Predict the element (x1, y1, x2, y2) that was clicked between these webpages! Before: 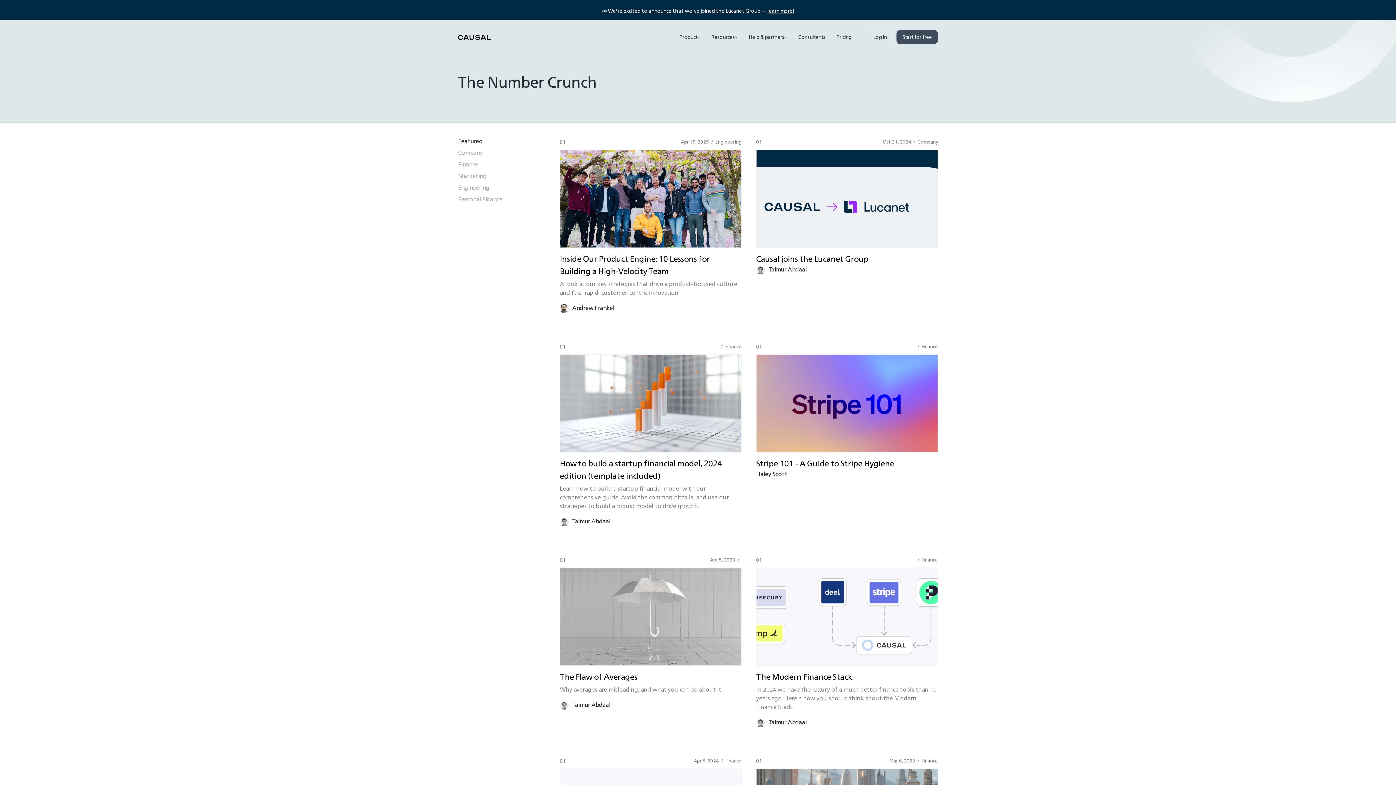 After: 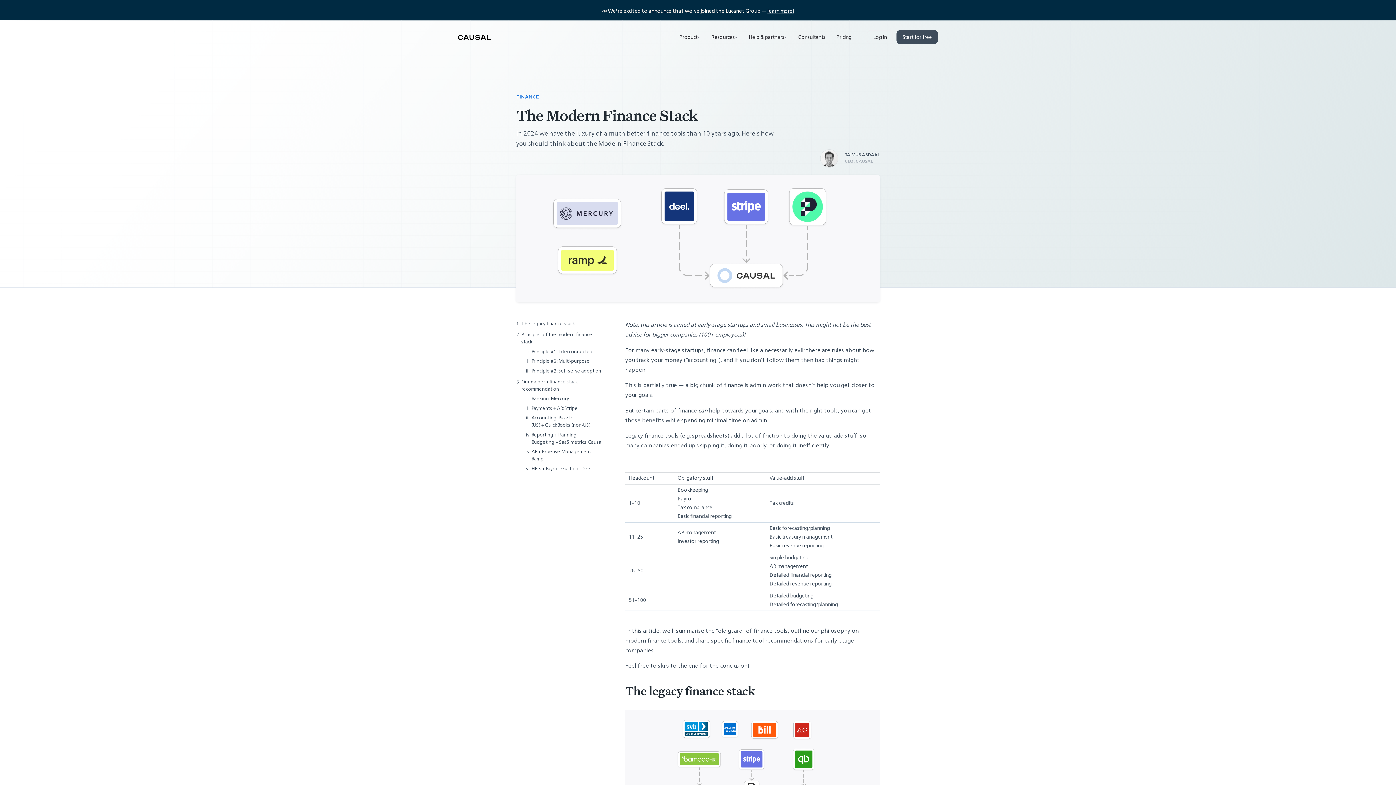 Action: label: 01
  /  
Finance
The Modern Finance Stack
In 2024 we have the luxury of a much better finance tools than 10 years ago. Here's how you should think about the Modern Finance Stack.
Taimur Abdaal bbox: (756, 555, 938, 727)